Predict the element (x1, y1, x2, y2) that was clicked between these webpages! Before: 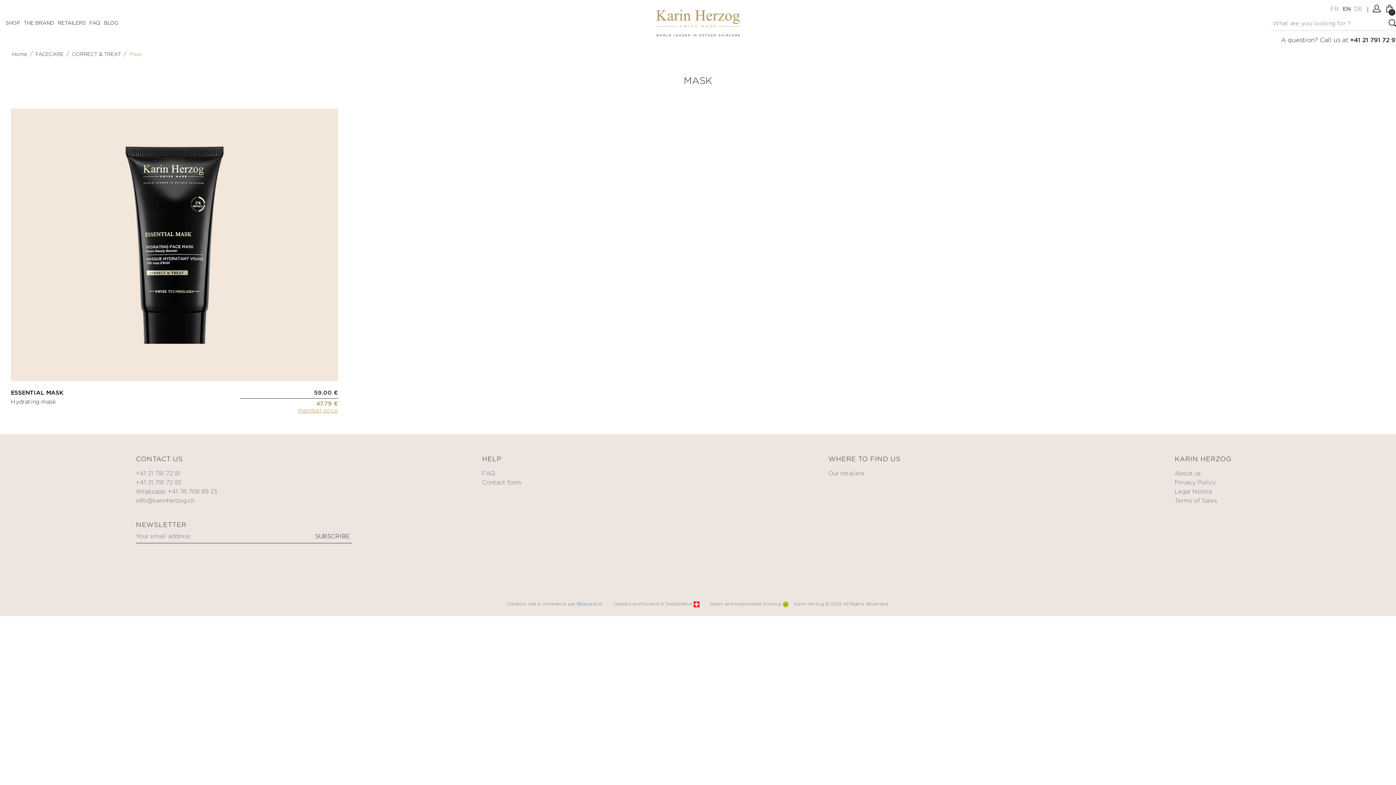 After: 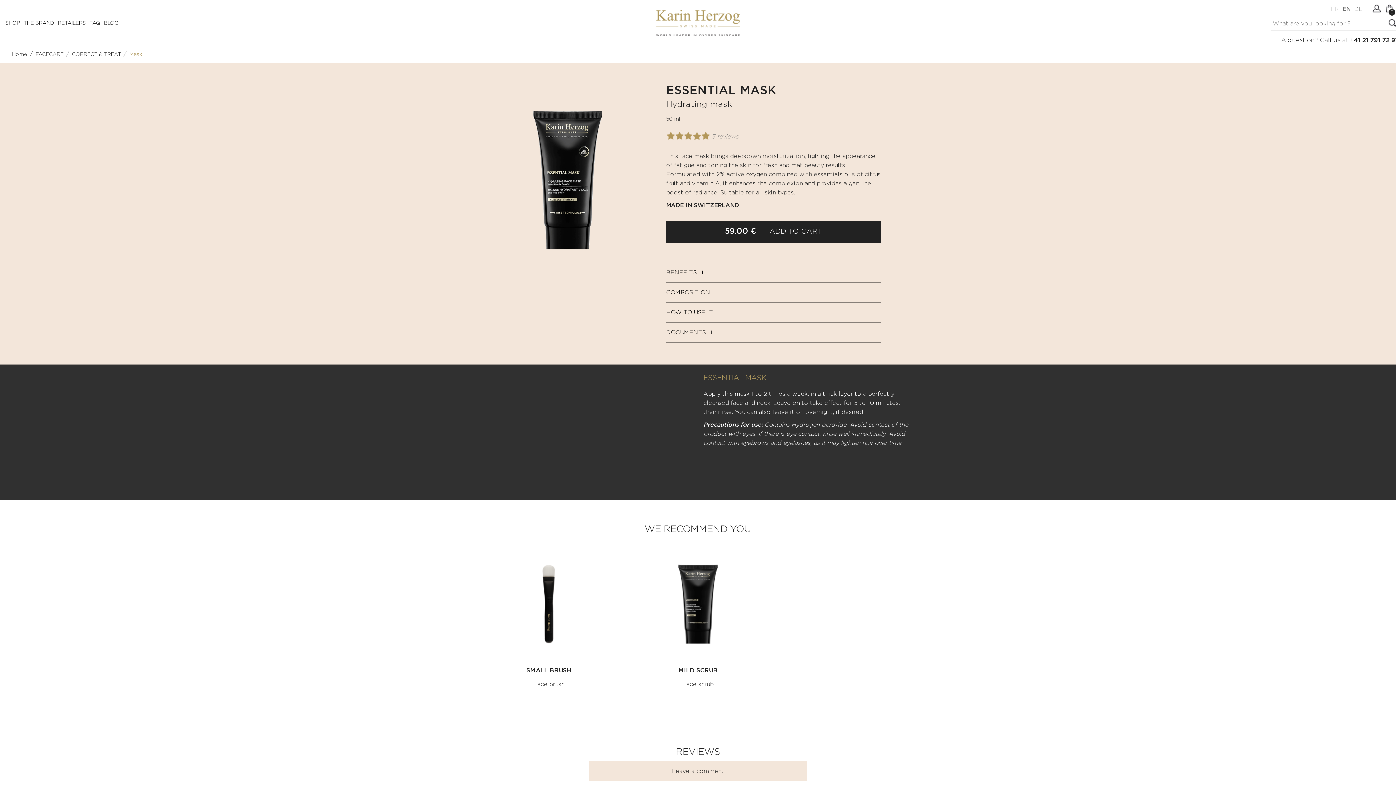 Action: bbox: (49, 242, 300, 247)